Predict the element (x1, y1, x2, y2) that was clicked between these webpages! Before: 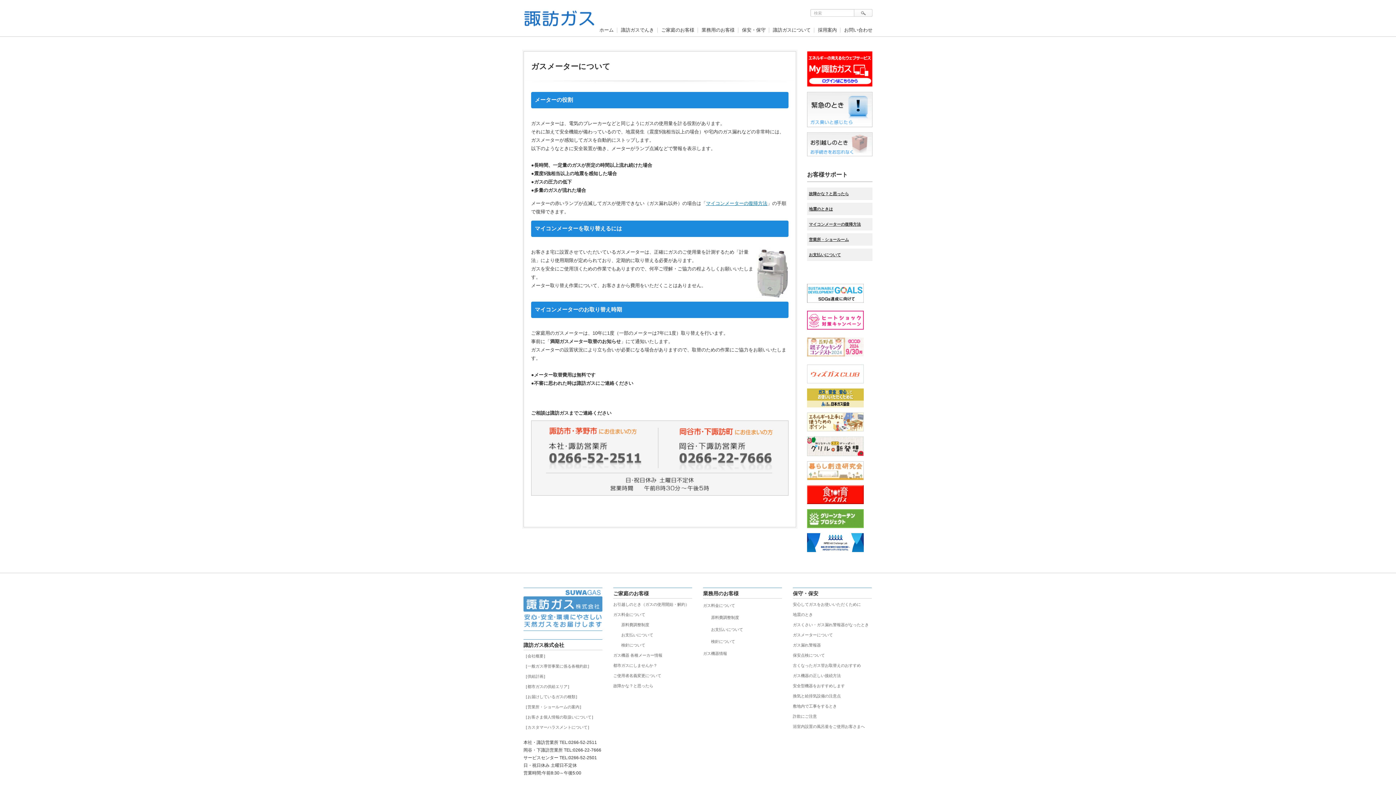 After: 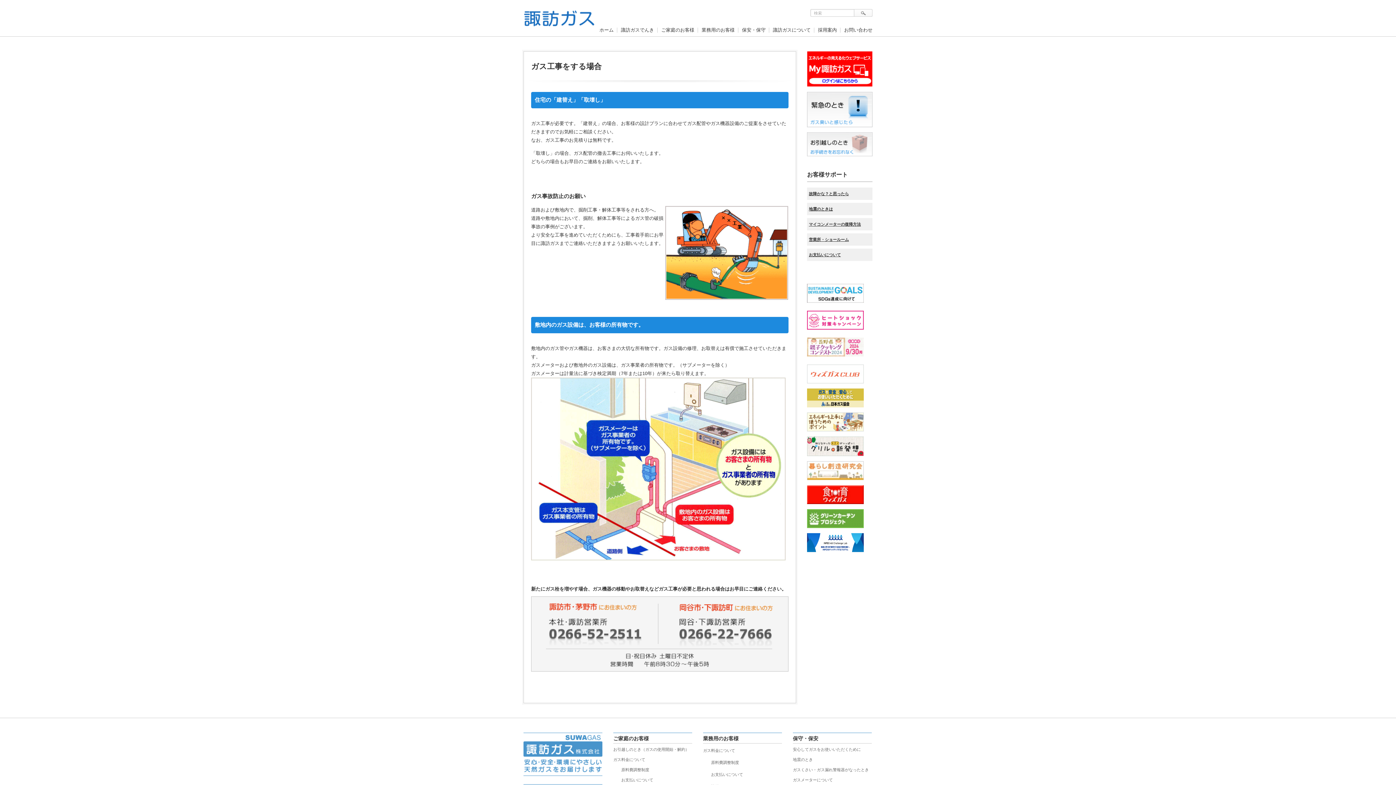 Action: bbox: (793, 704, 837, 708) label: 敷地内で工事をするとき